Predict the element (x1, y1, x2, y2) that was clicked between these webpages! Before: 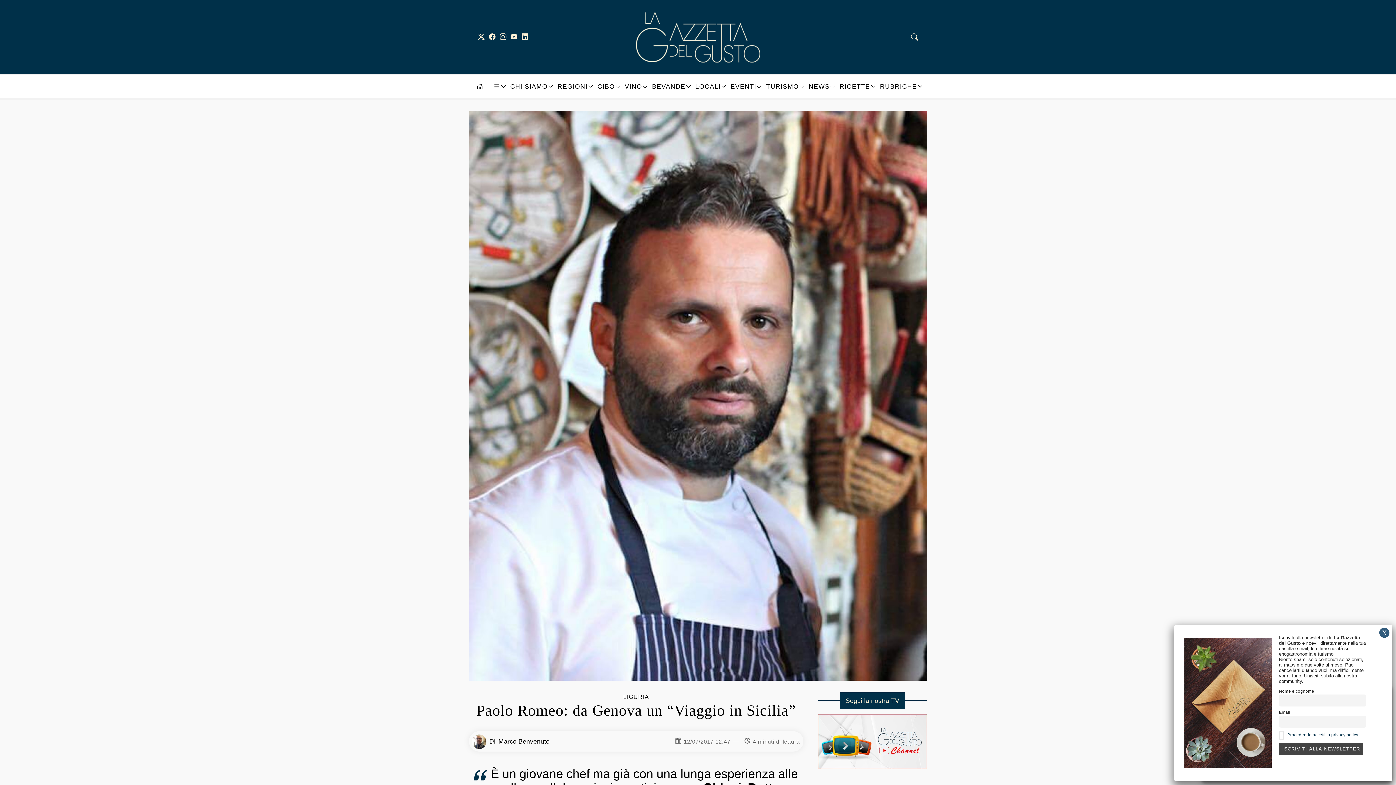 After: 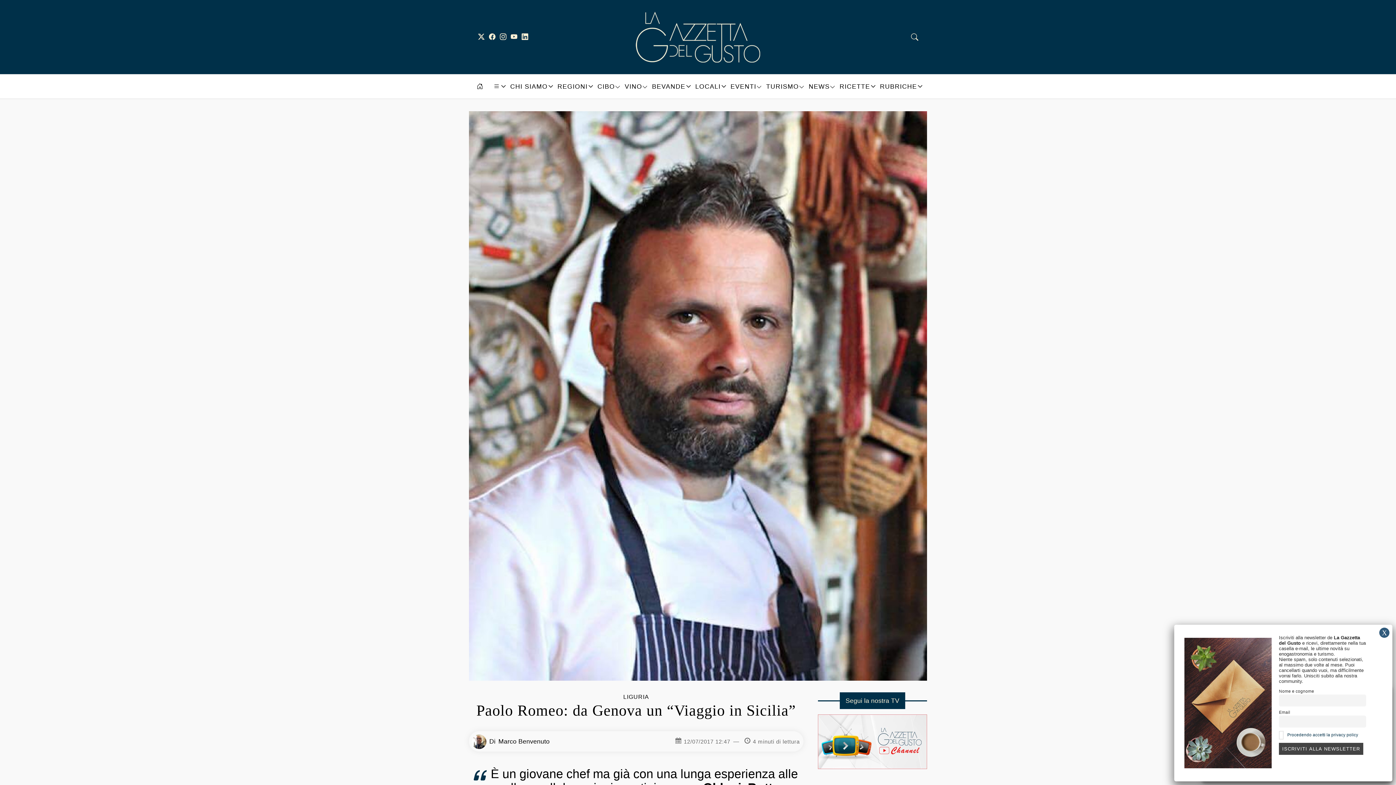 Action: bbox: (488, 25, 496, 48)